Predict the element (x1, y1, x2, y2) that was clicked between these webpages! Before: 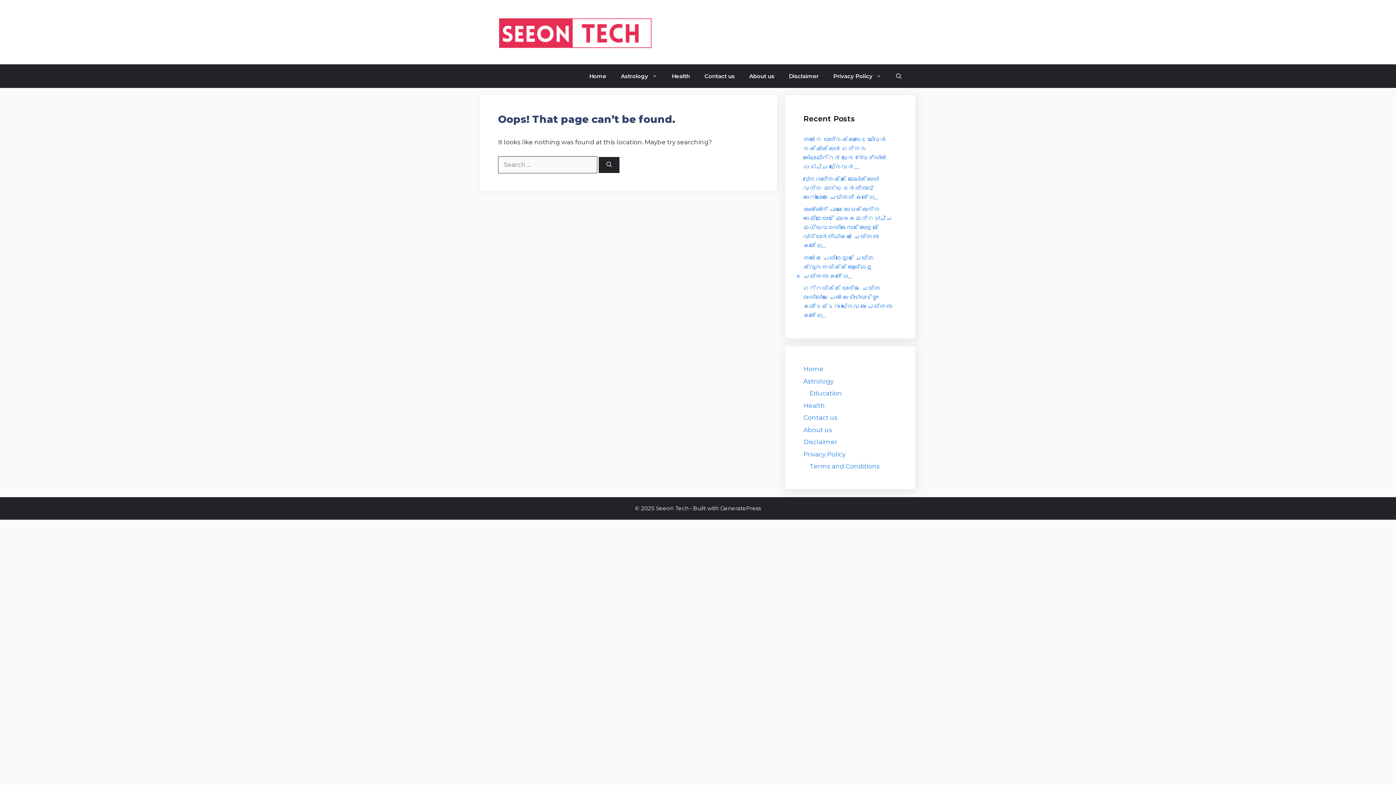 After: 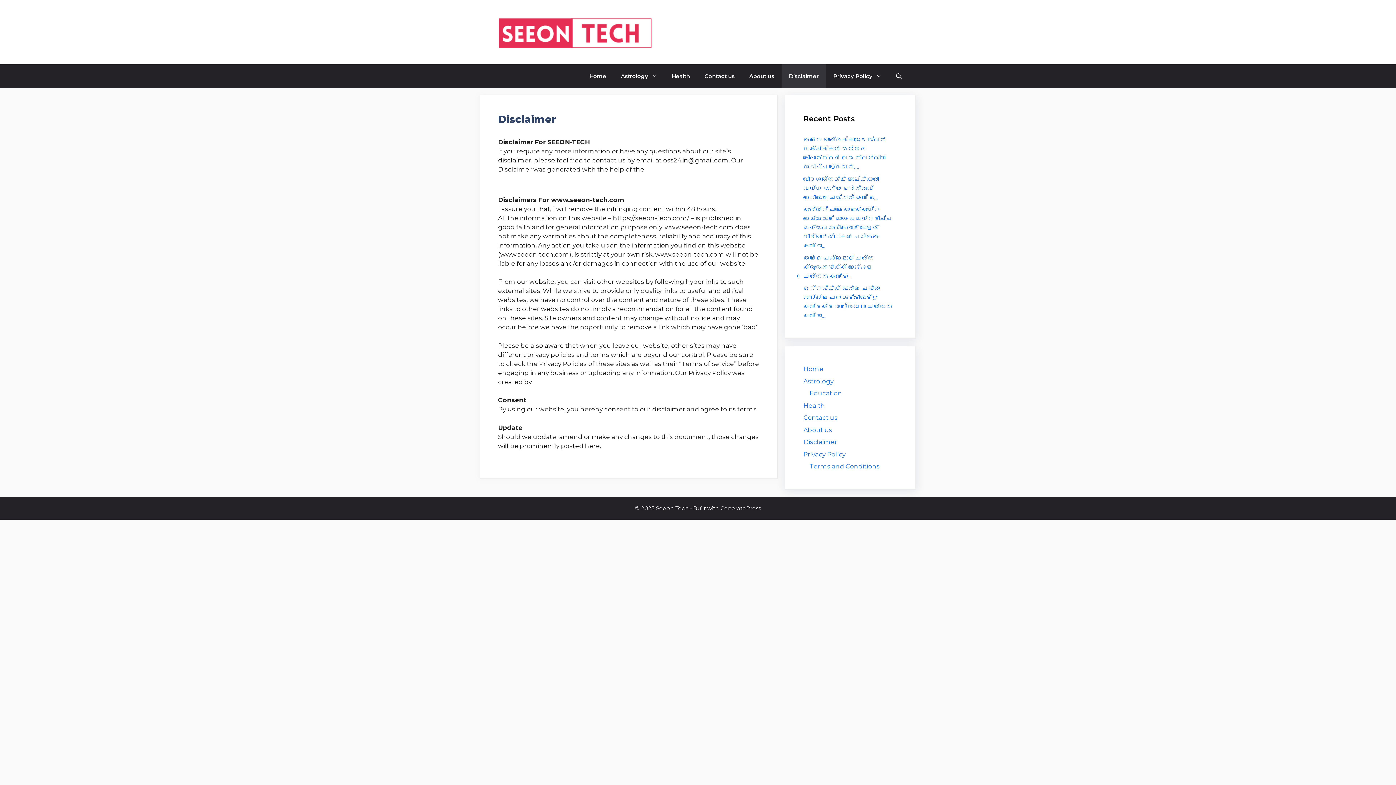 Action: bbox: (803, 438, 837, 445) label: Disclaimer